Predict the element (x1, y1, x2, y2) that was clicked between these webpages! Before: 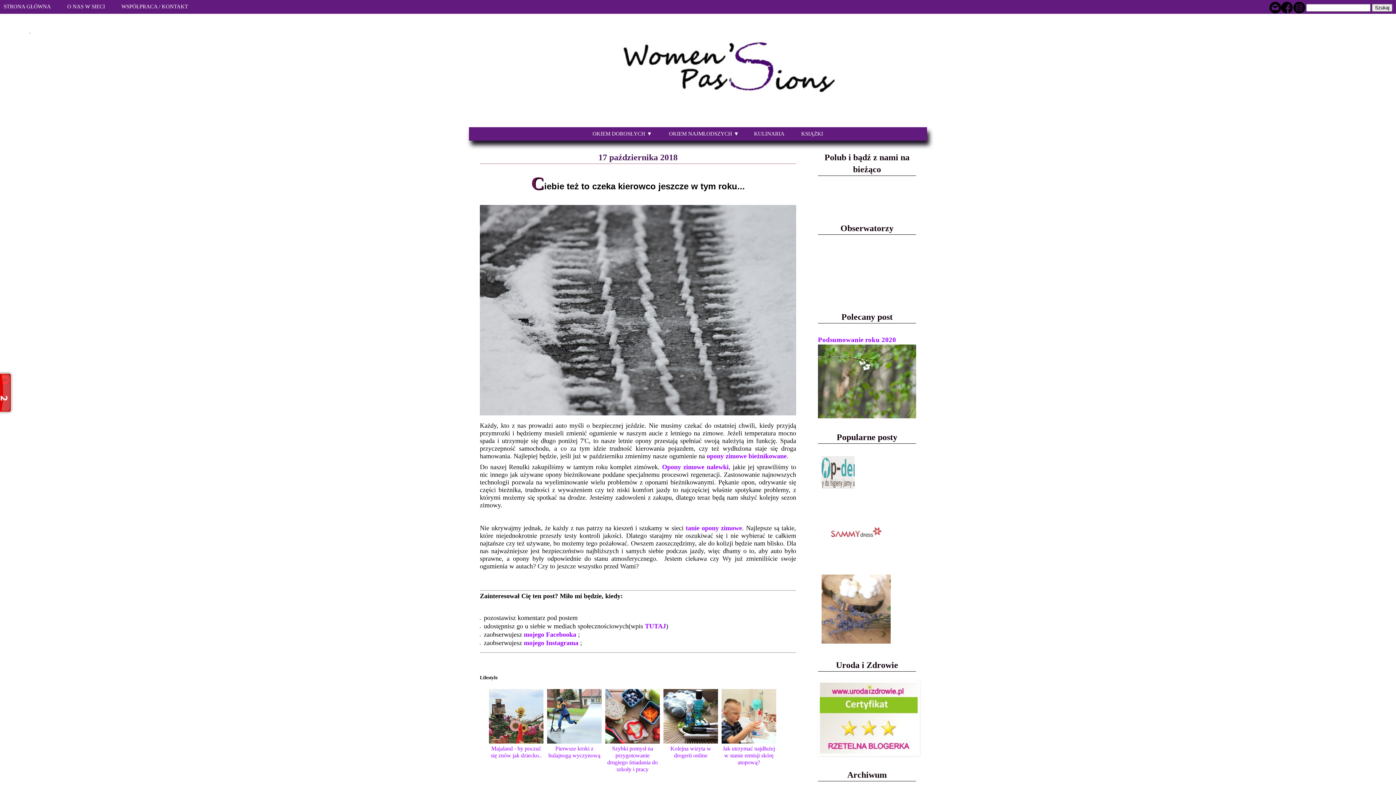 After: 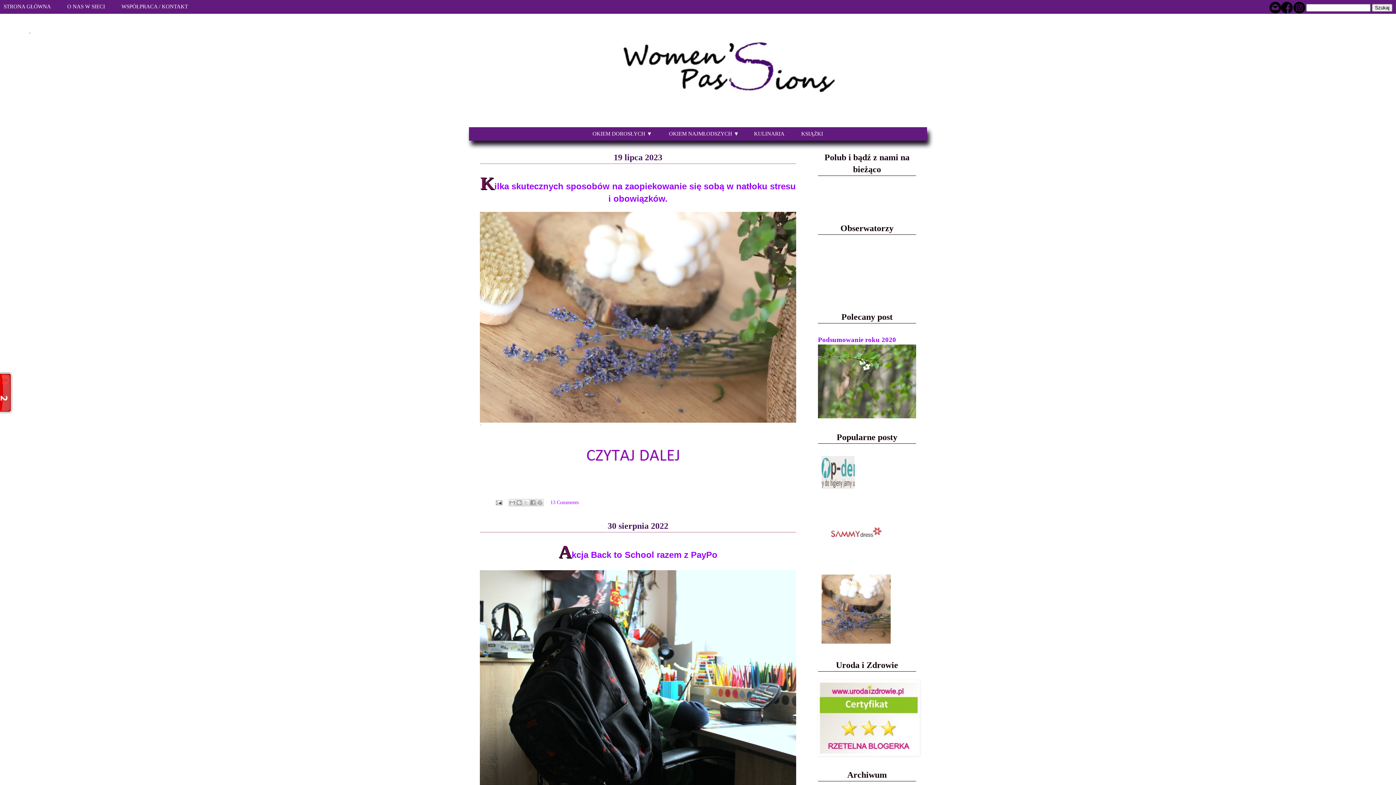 Action: bbox: (-3, 0, 58, 13) label: STRONA GŁÓWNA